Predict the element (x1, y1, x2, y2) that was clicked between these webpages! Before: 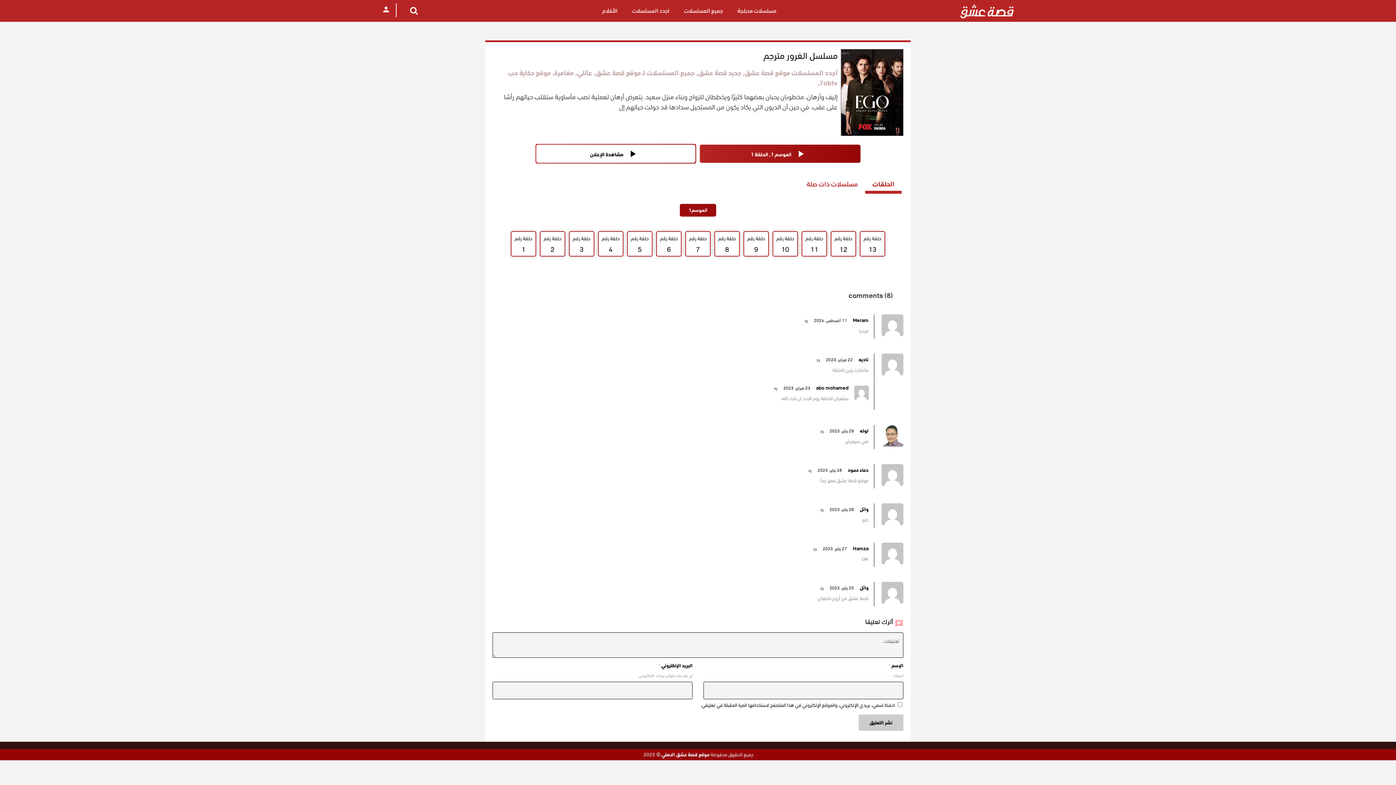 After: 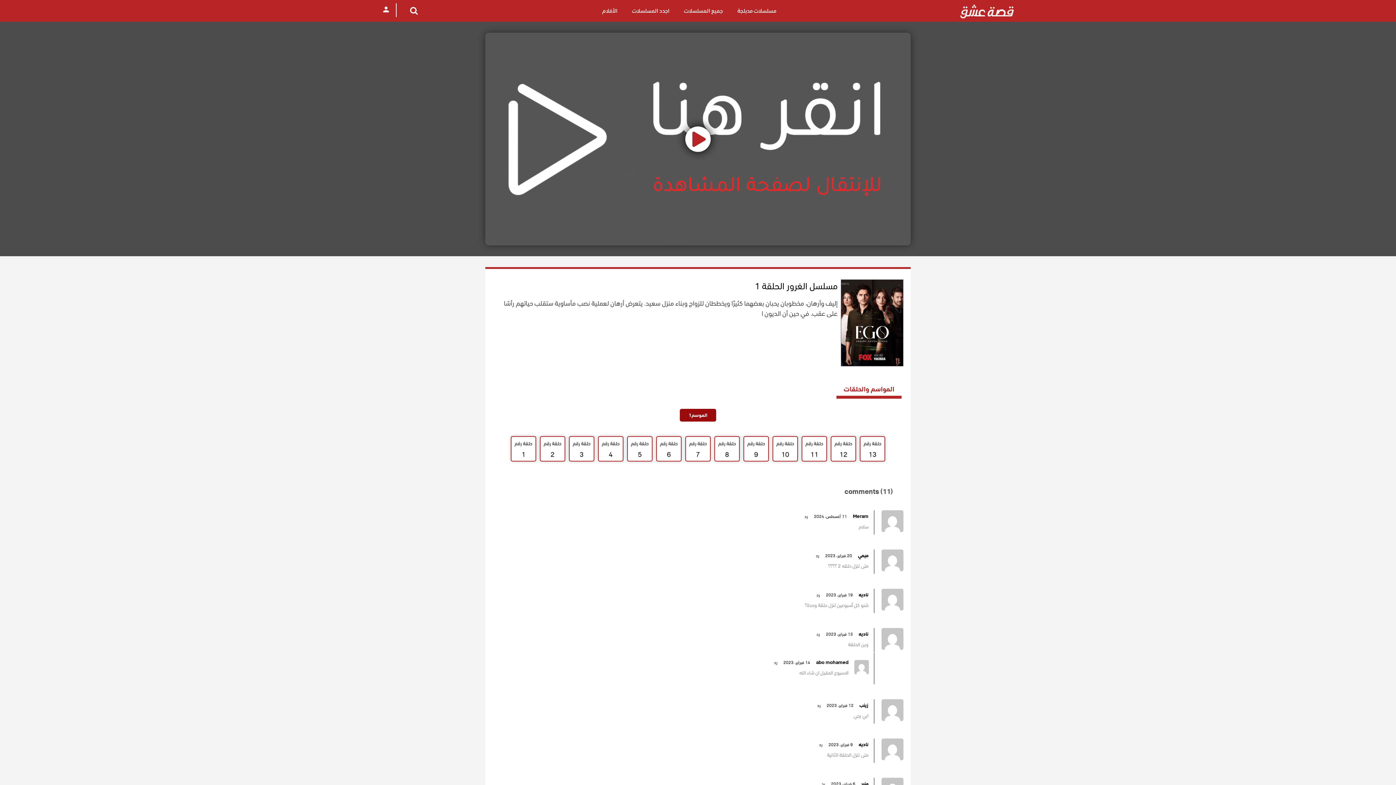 Action: label: الموسم 1, الحلقة 1 bbox: (700, 142, 860, 164)